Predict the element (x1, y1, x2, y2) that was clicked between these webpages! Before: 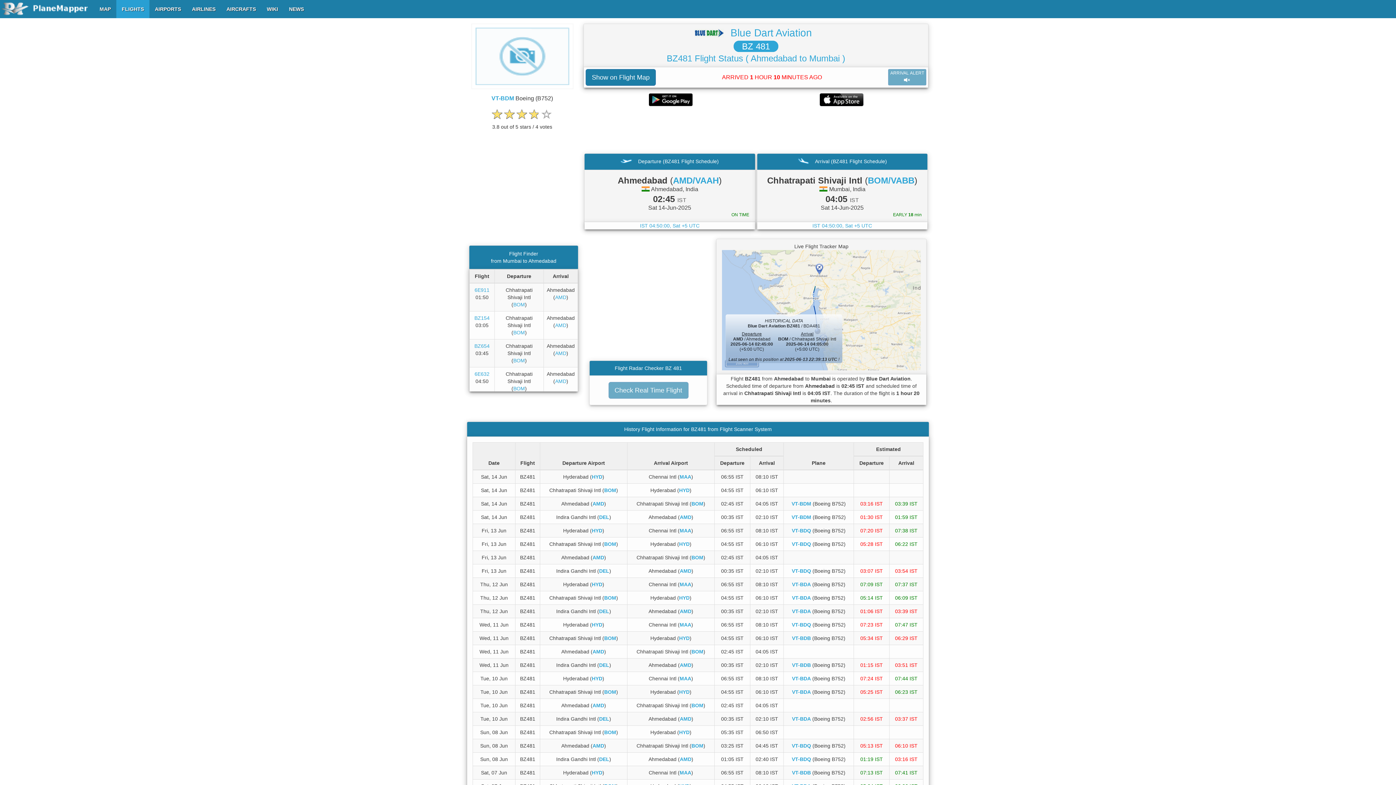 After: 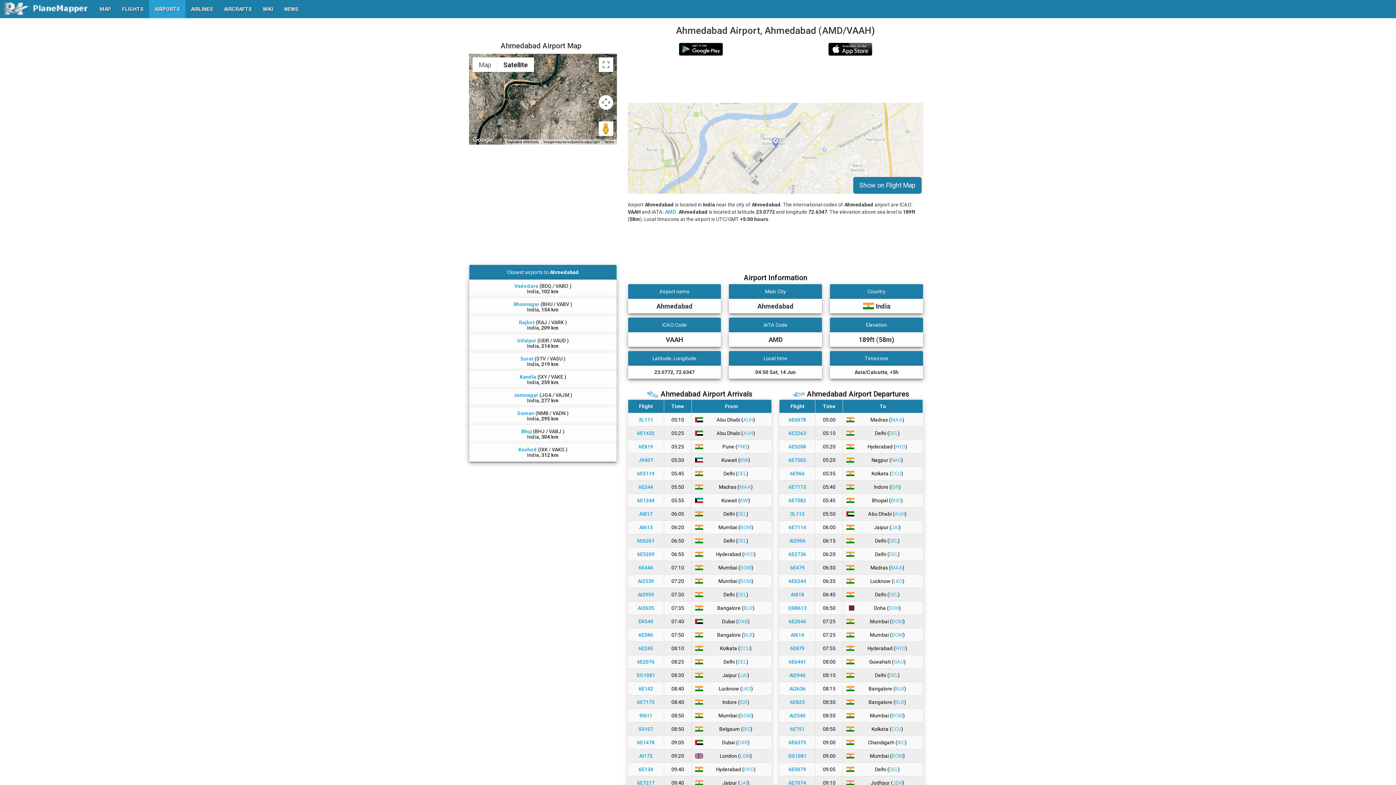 Action: bbox: (592, 743, 604, 749) label: AMD